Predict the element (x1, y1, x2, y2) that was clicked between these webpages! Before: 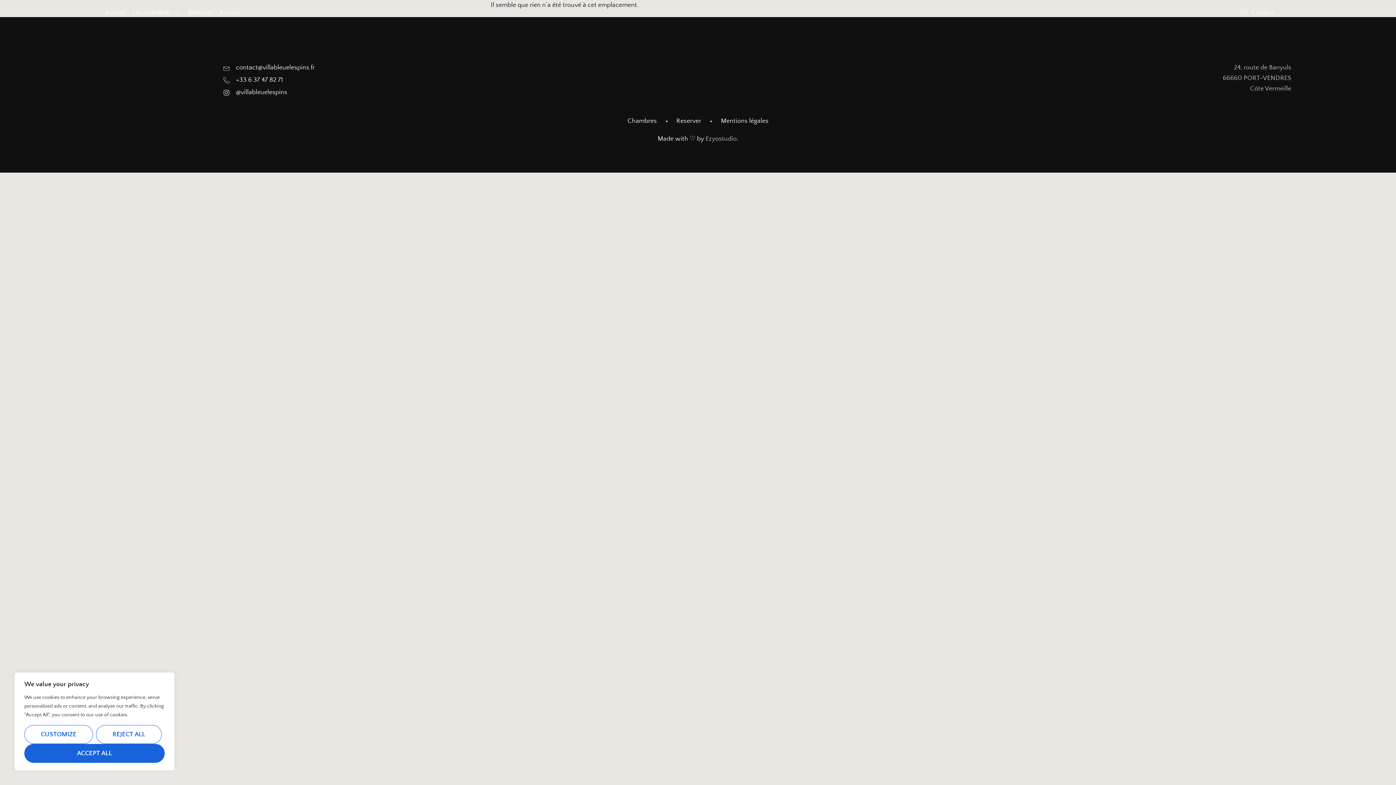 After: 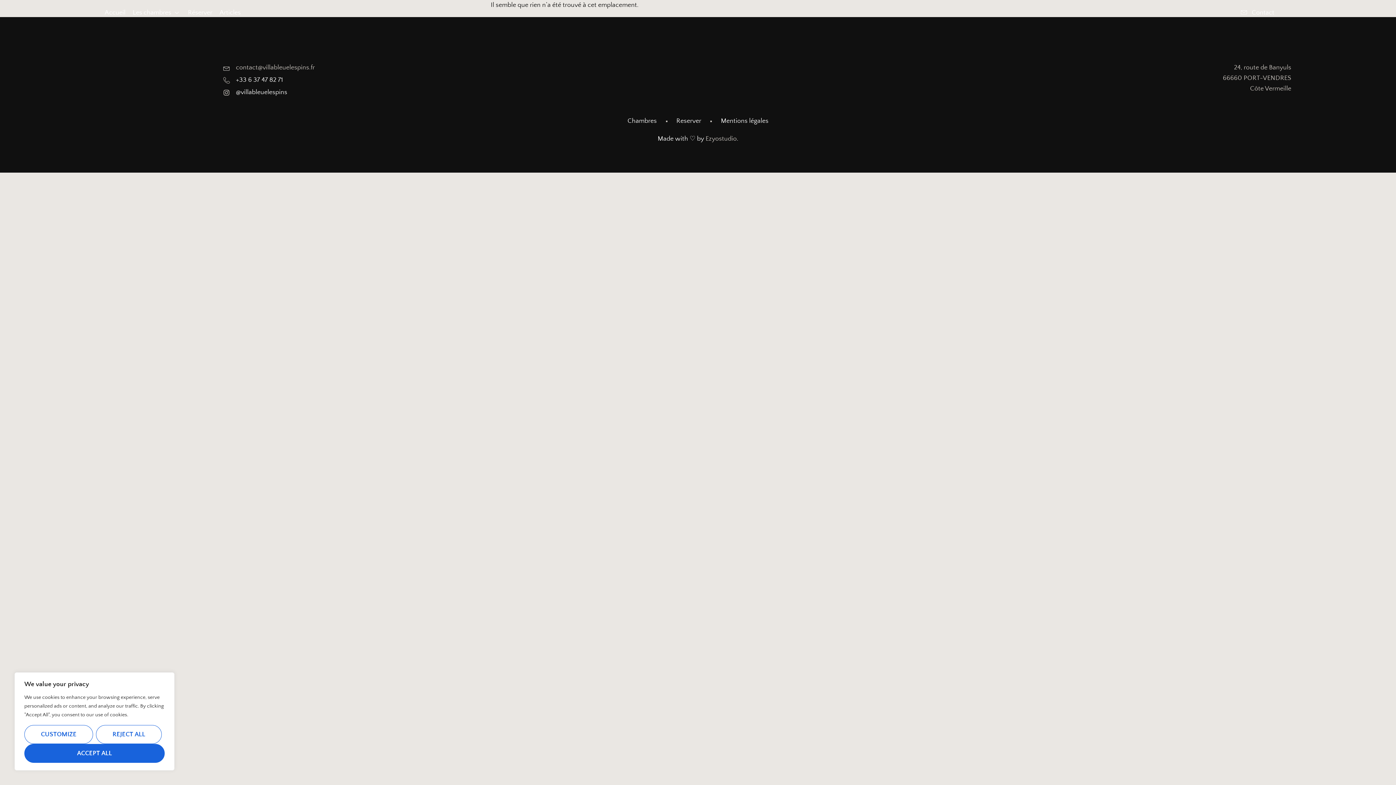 Action: bbox: (223, 62, 579, 73) label: contact@villableuelespins.fr